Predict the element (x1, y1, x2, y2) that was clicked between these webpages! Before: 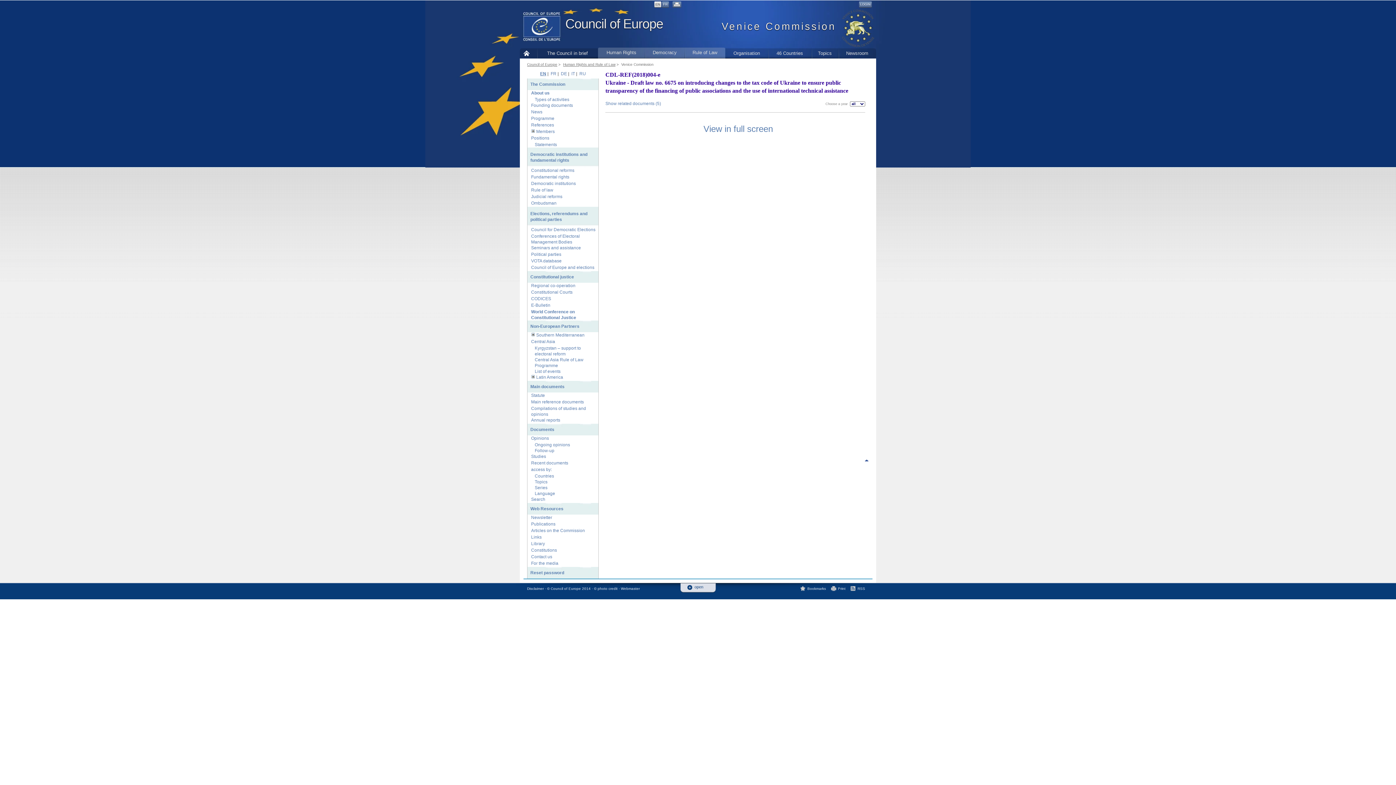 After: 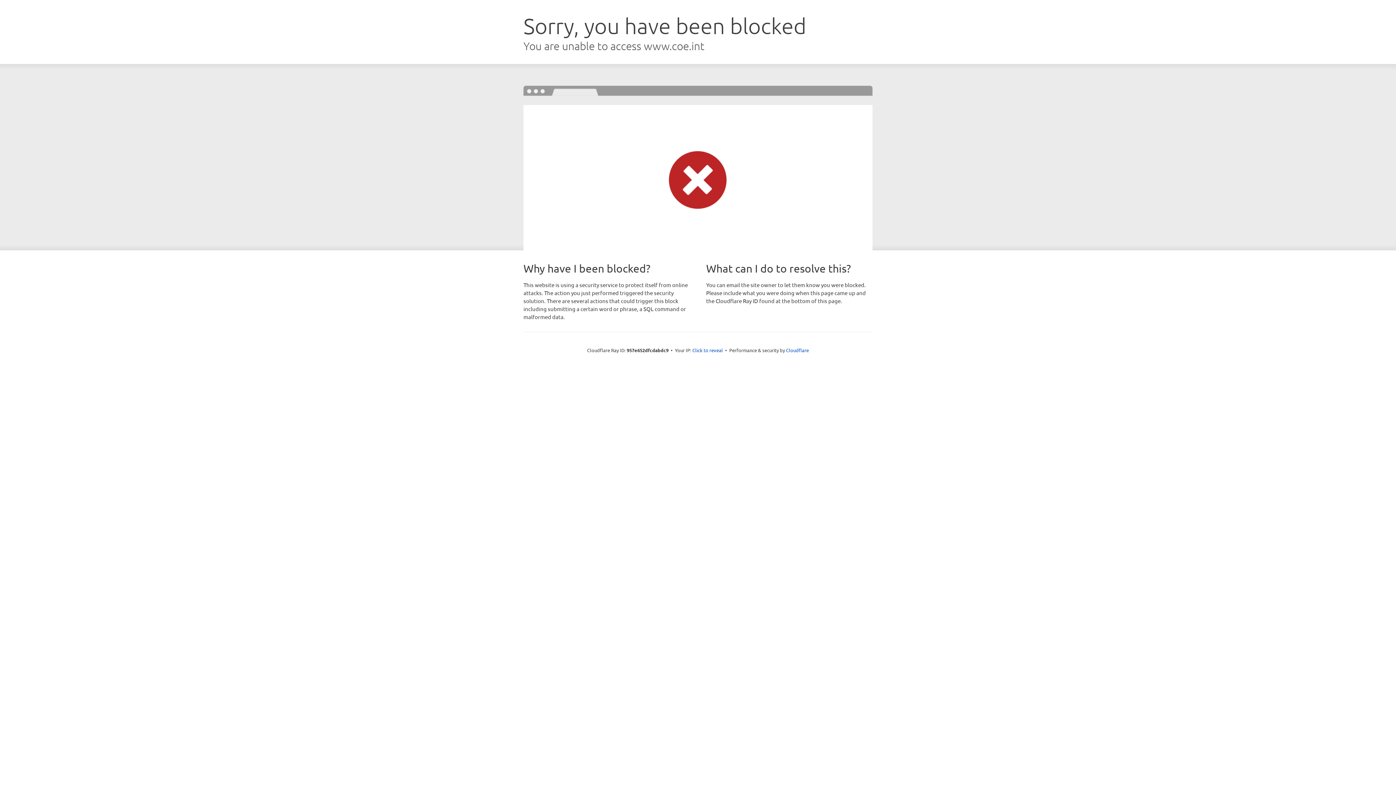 Action: label: Political parties bbox: (531, 252, 561, 257)